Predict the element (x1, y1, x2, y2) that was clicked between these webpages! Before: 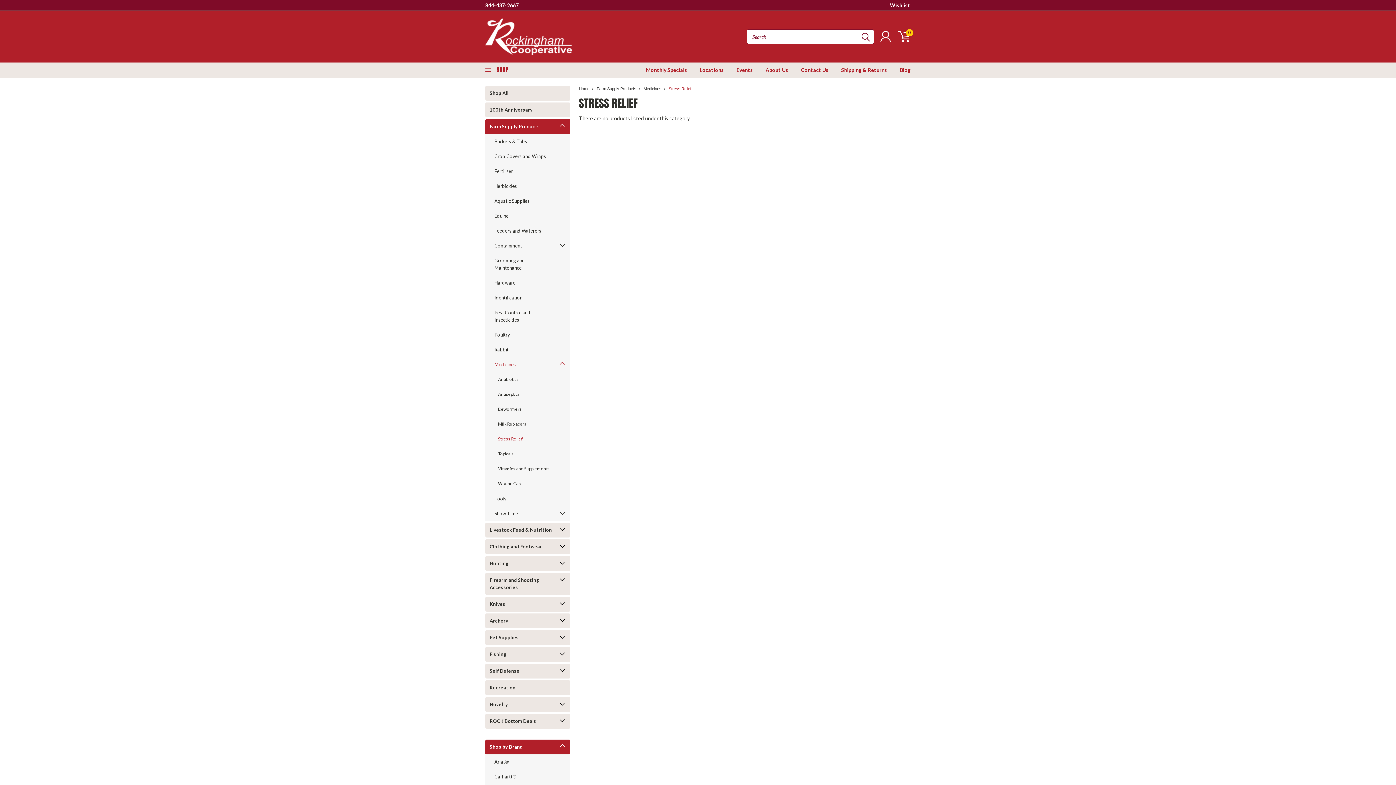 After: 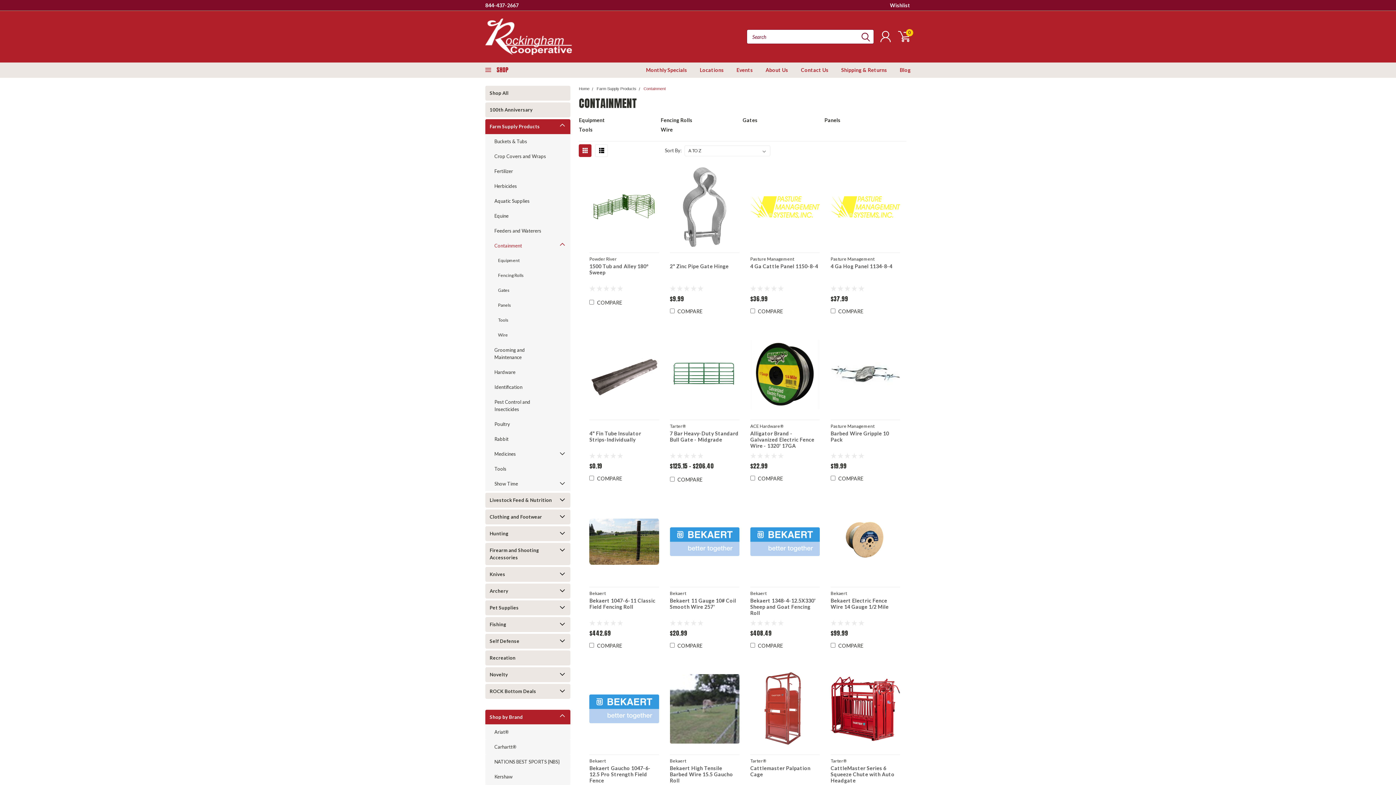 Action: bbox: (485, 238, 557, 253) label: Containment